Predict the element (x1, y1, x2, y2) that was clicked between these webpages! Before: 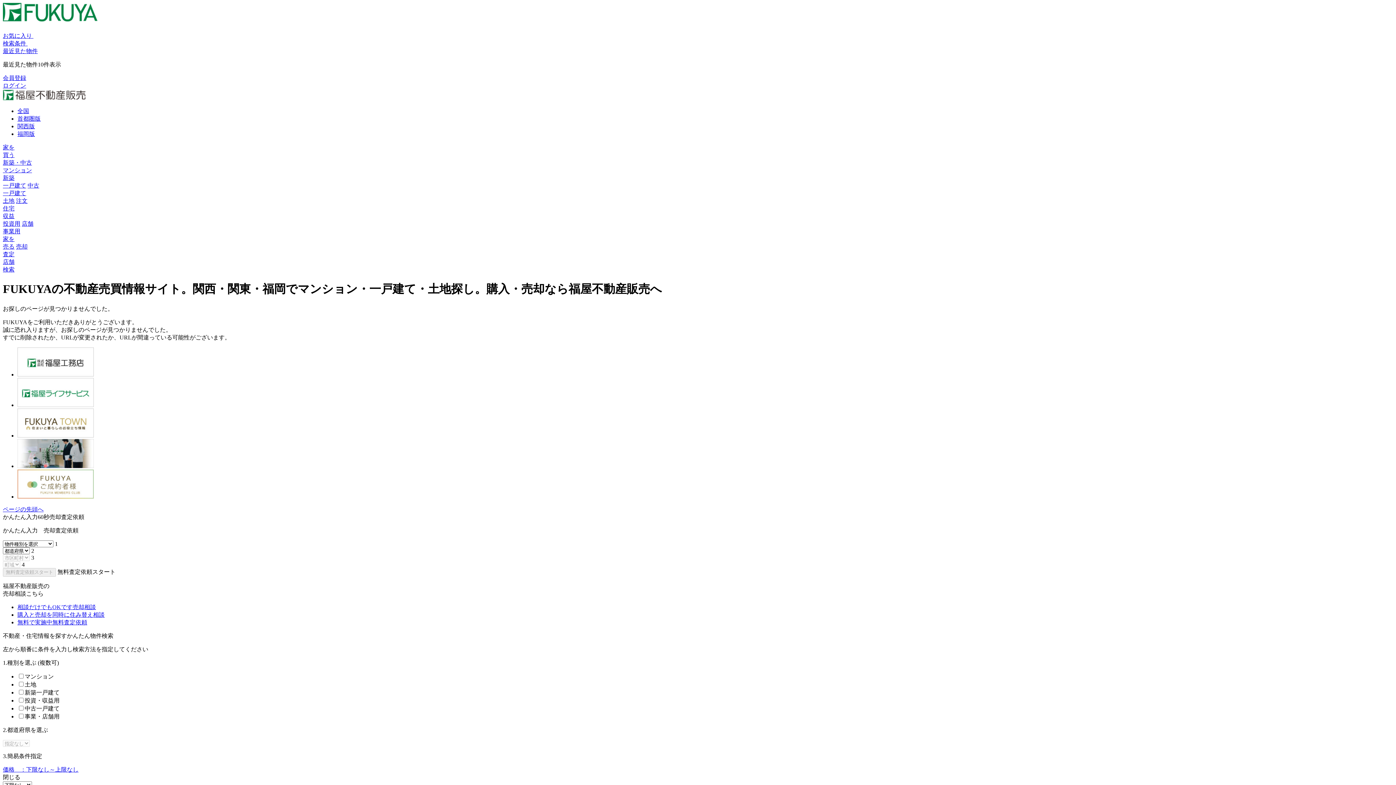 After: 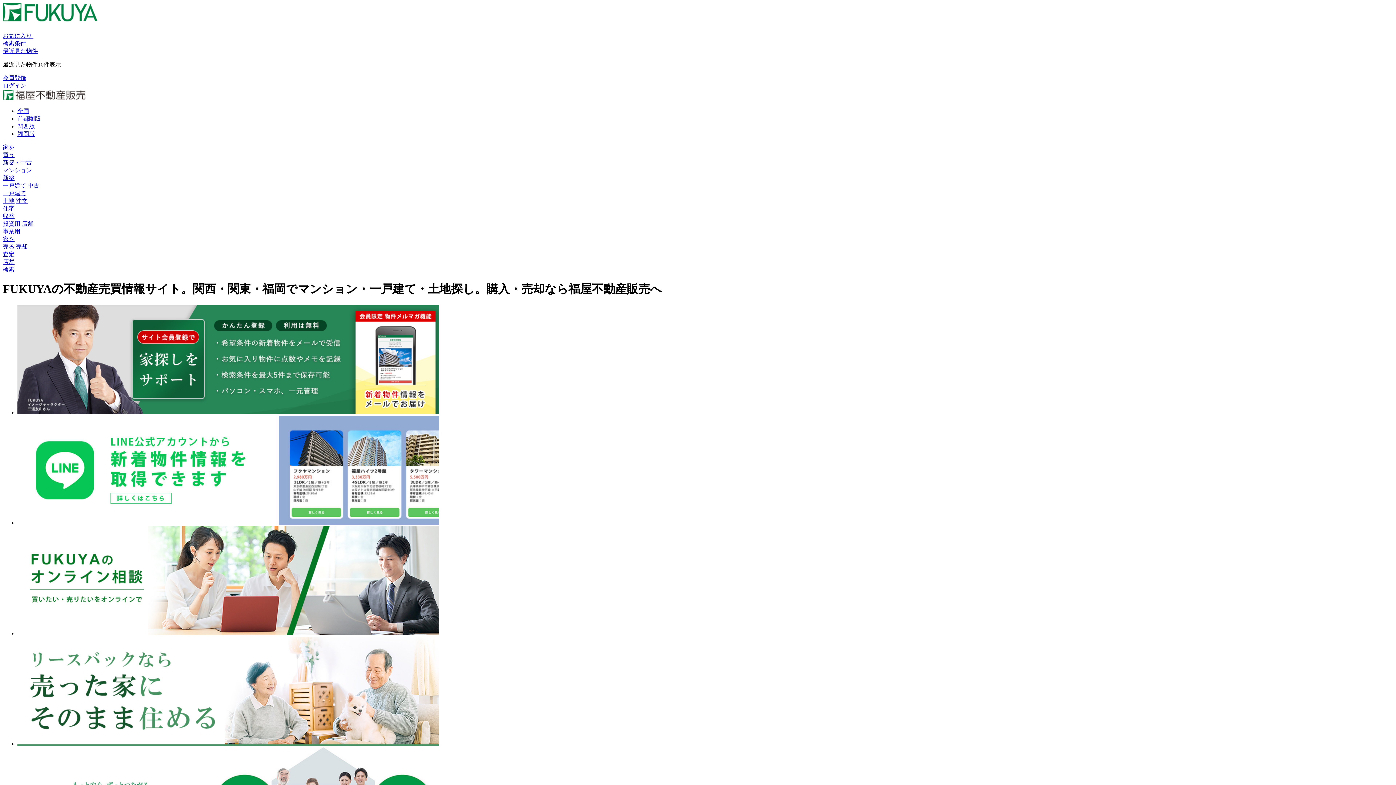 Action: bbox: (17, 108, 29, 114) label: 全国